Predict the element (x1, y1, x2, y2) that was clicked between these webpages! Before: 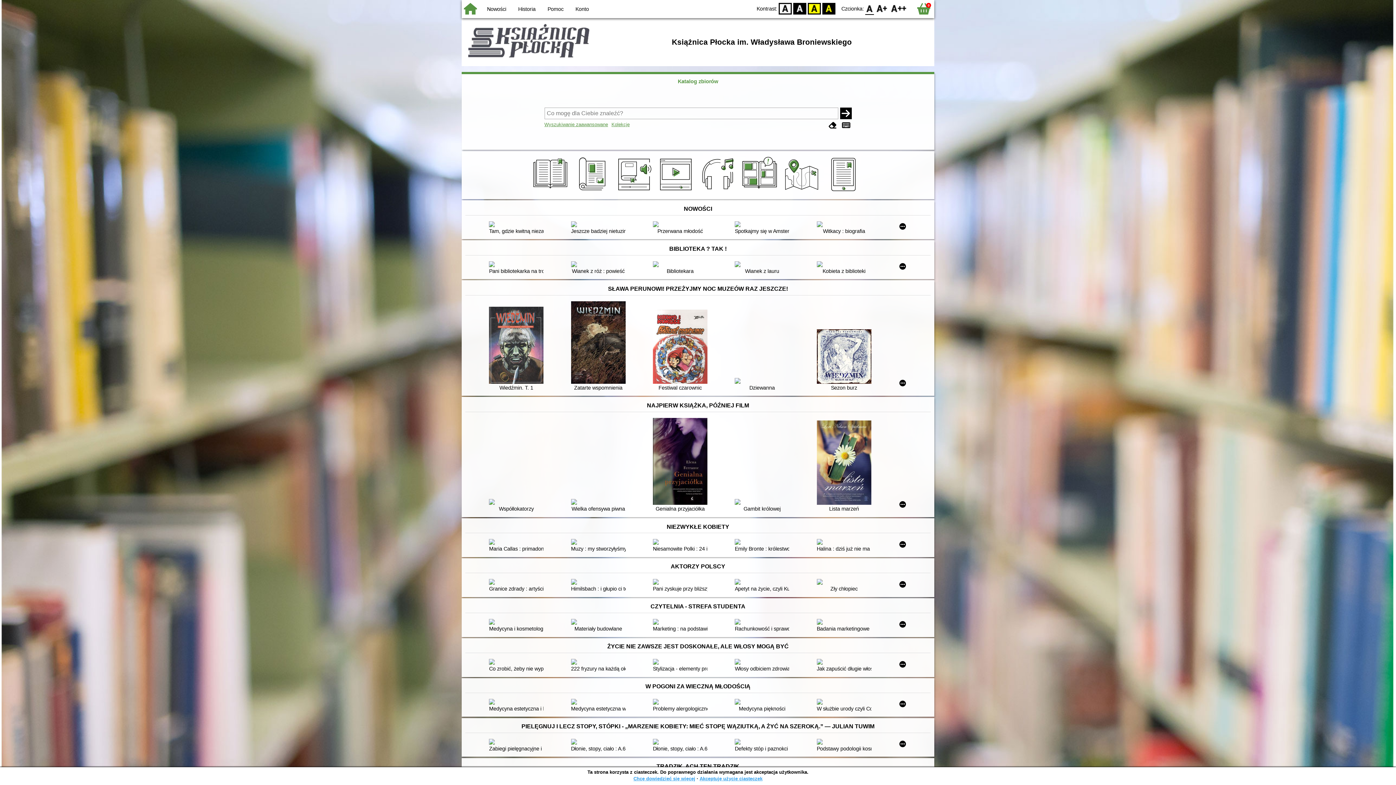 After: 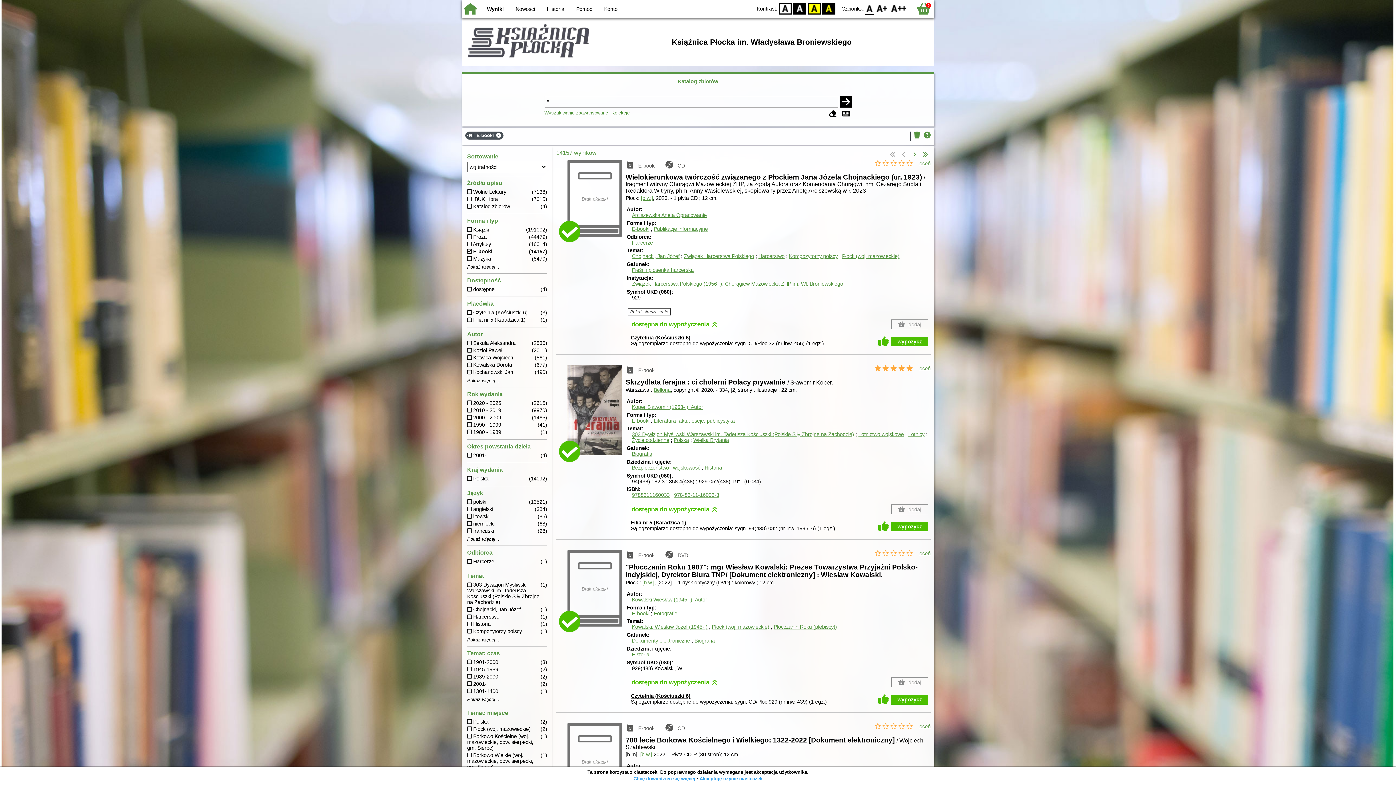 Action: bbox: (825, 188, 864, 194)